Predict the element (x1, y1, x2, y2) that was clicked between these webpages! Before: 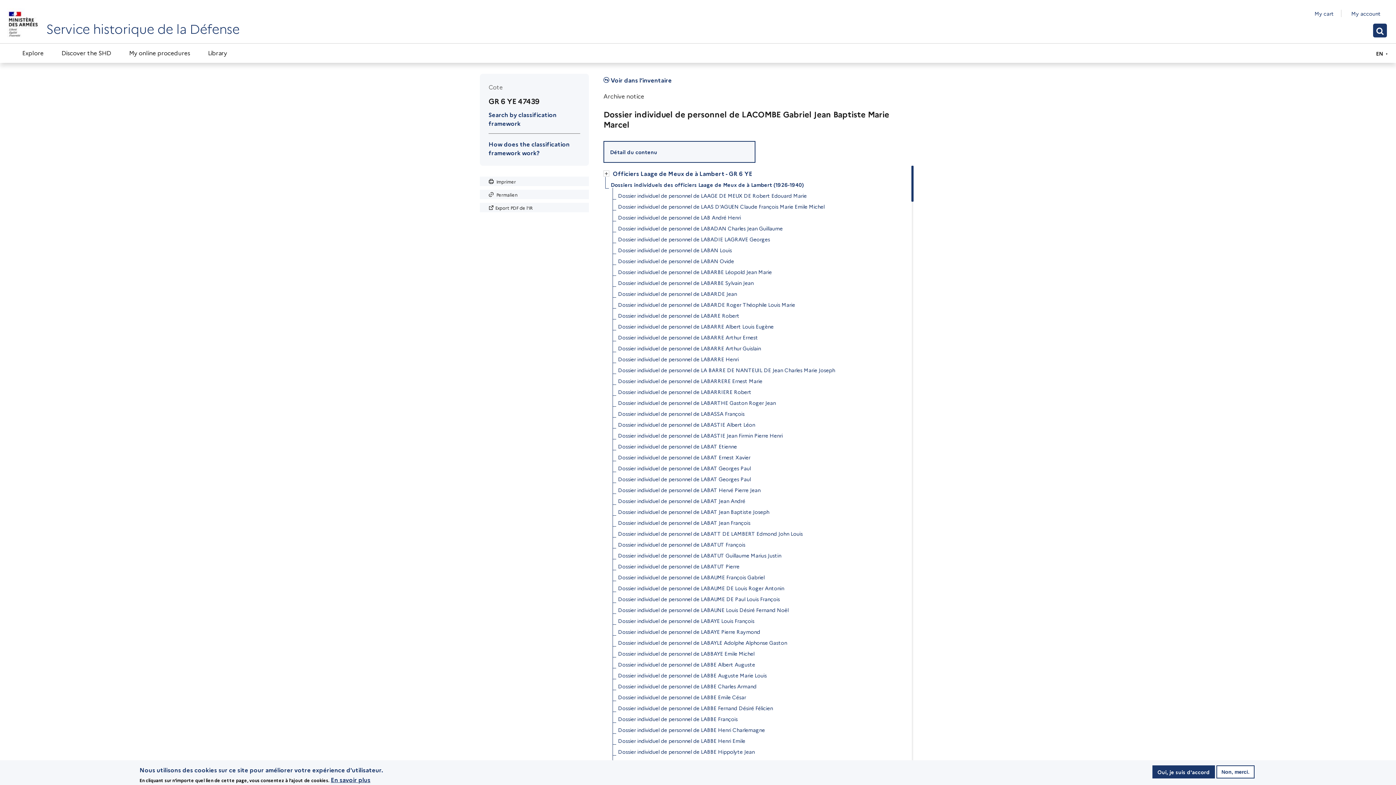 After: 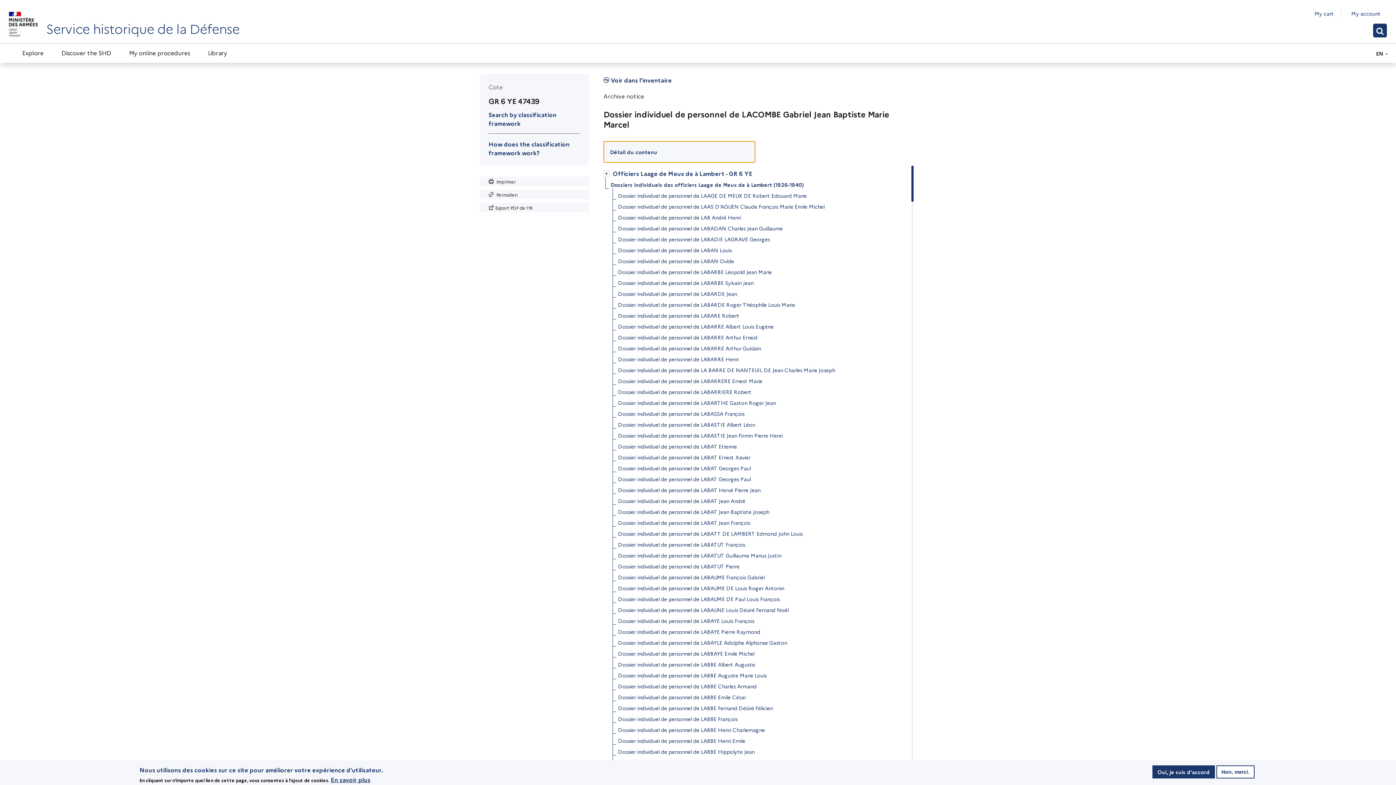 Action: bbox: (603, 141, 755, 162) label: Détail du contenu